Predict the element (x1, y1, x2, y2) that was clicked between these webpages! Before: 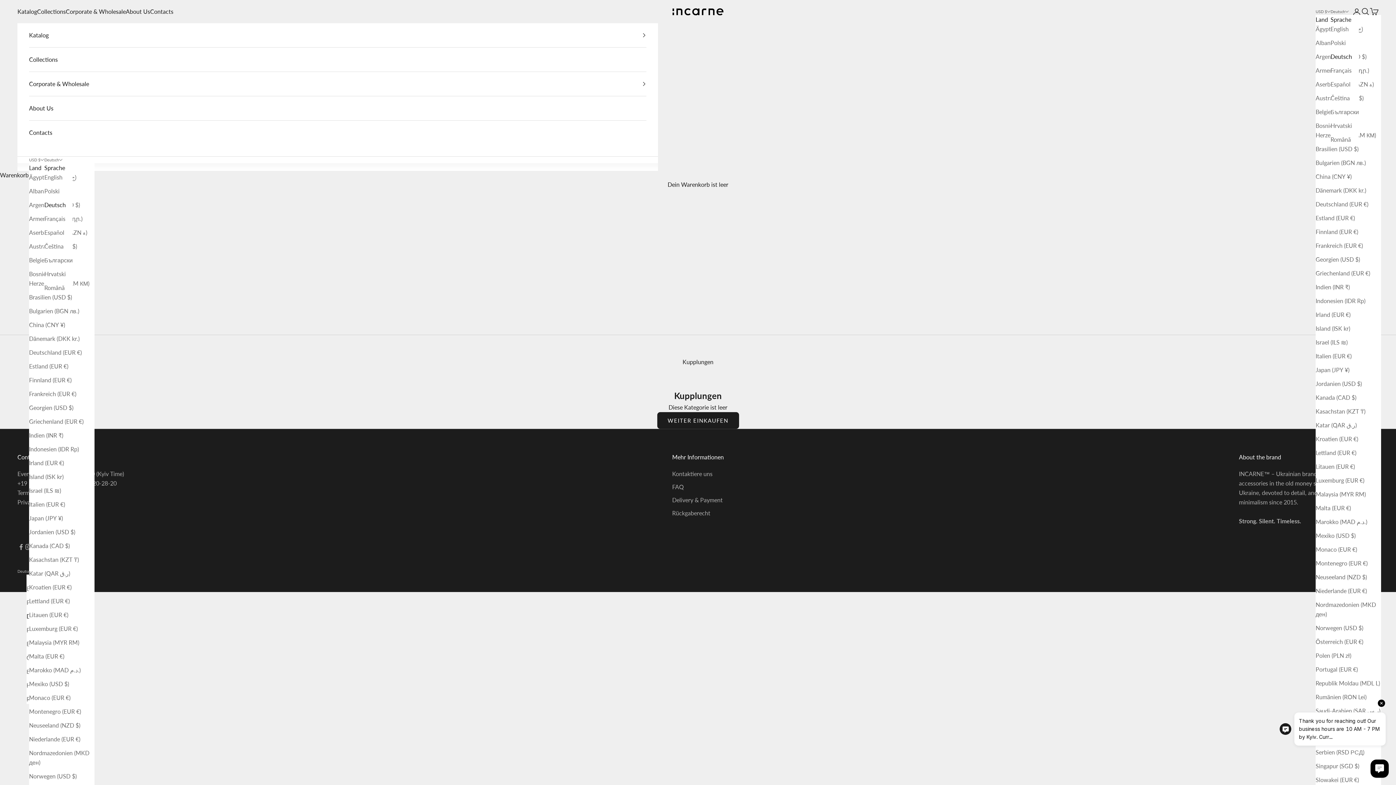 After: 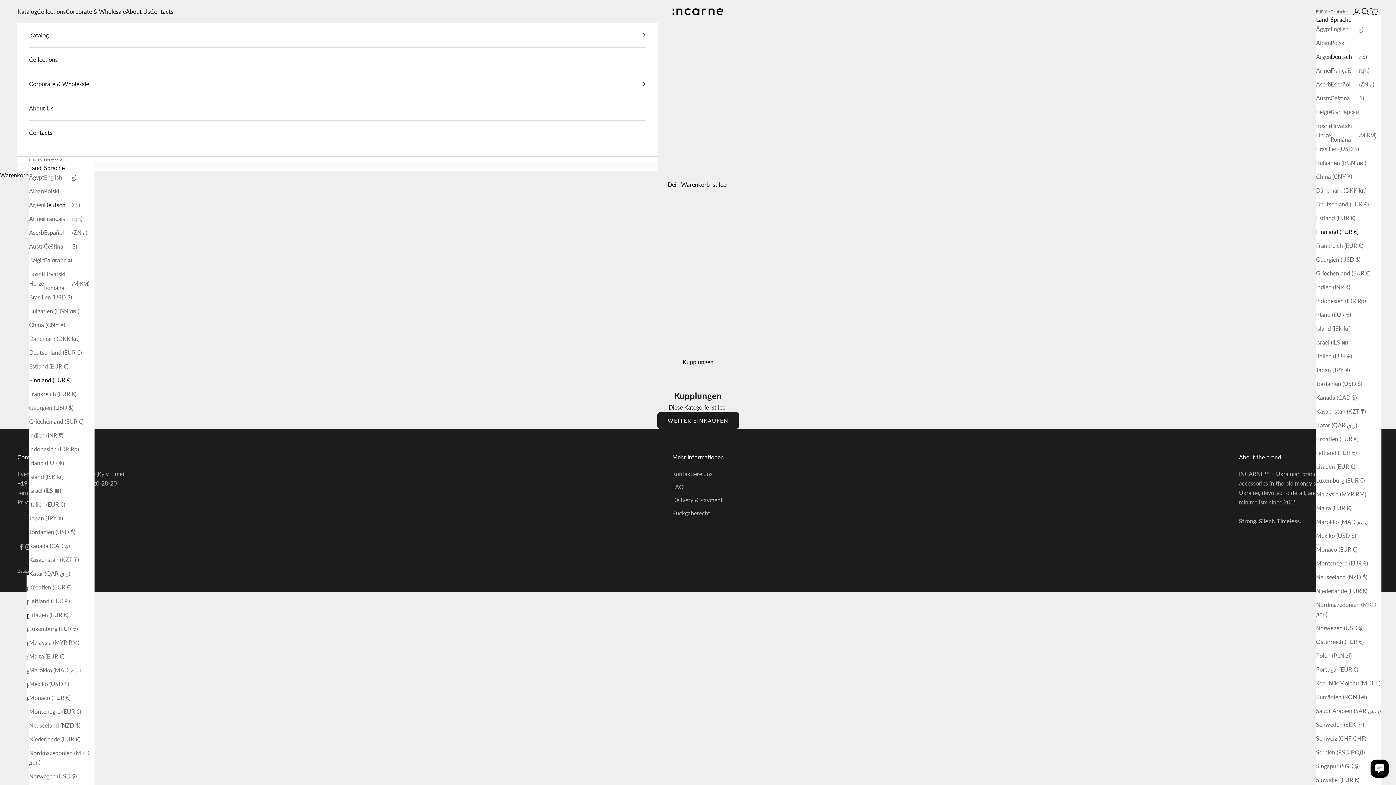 Action: label: Finnland (EUR €) bbox: (1316, 227, 1381, 236)